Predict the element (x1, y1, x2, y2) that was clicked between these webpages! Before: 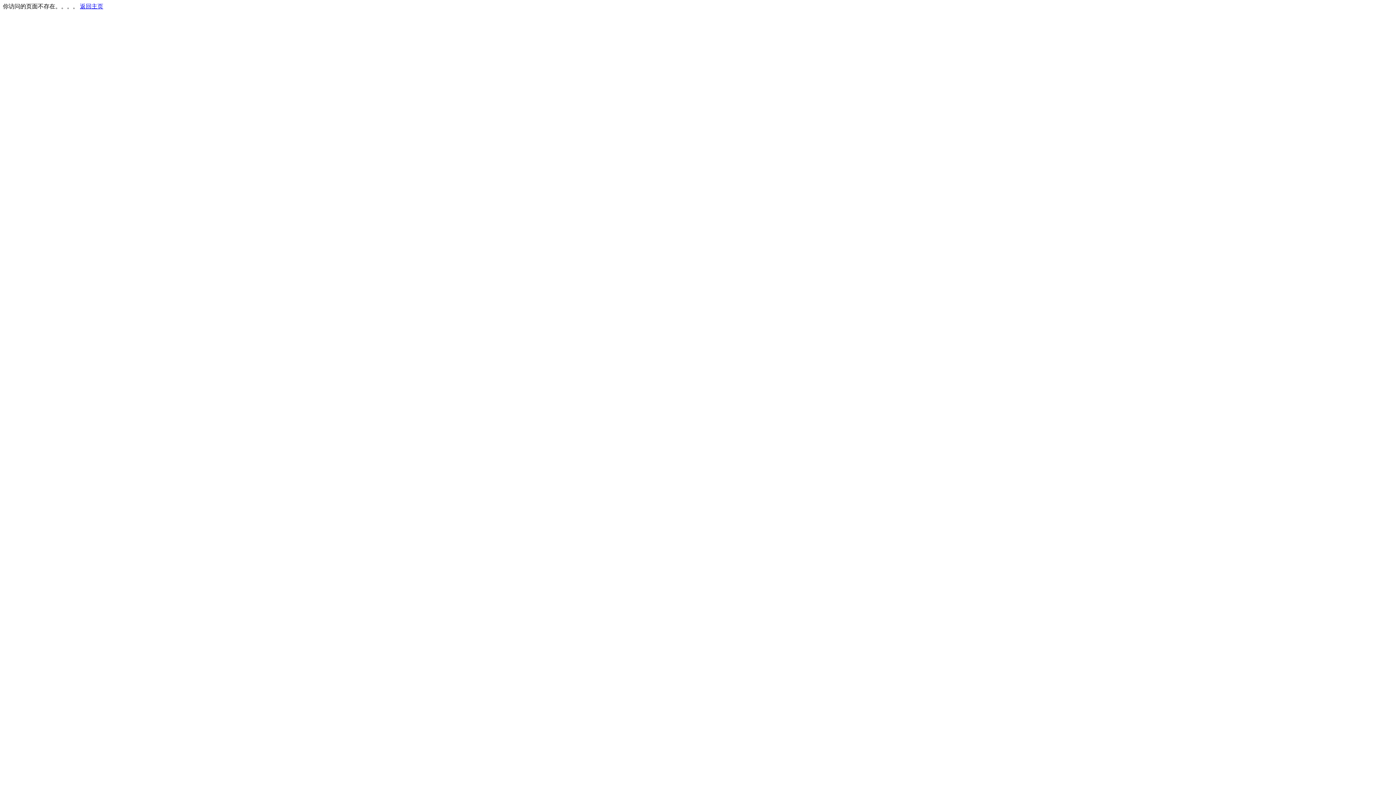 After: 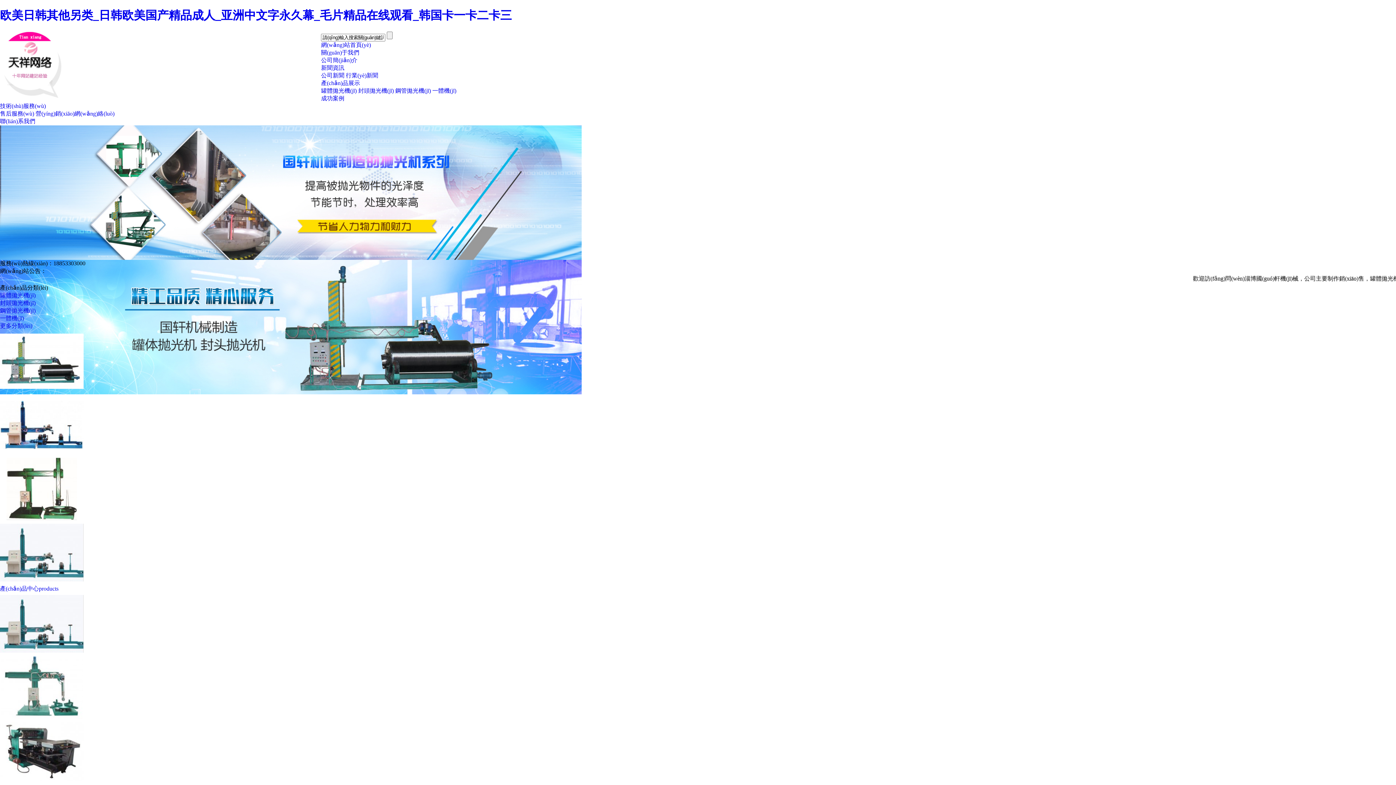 Action: bbox: (80, 3, 103, 9) label: 返回主页